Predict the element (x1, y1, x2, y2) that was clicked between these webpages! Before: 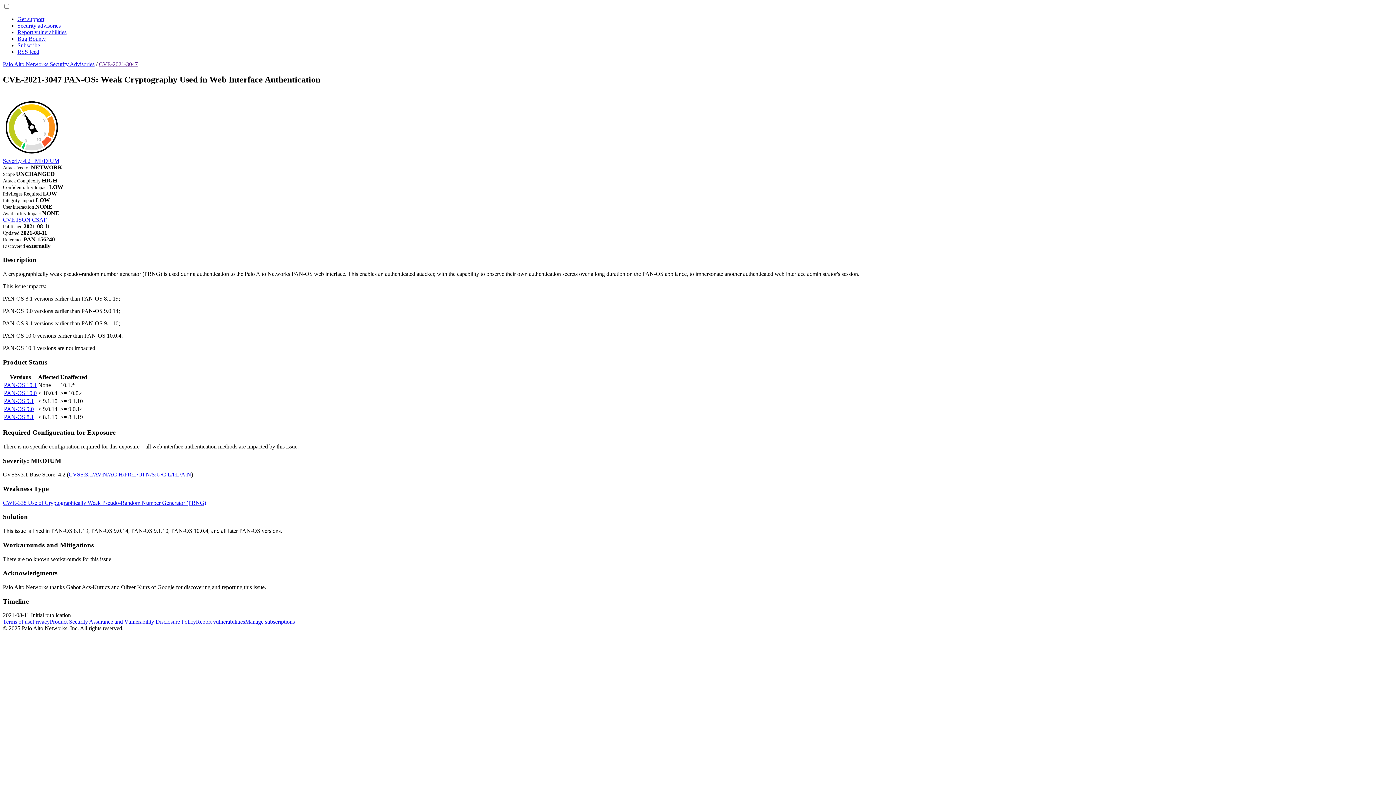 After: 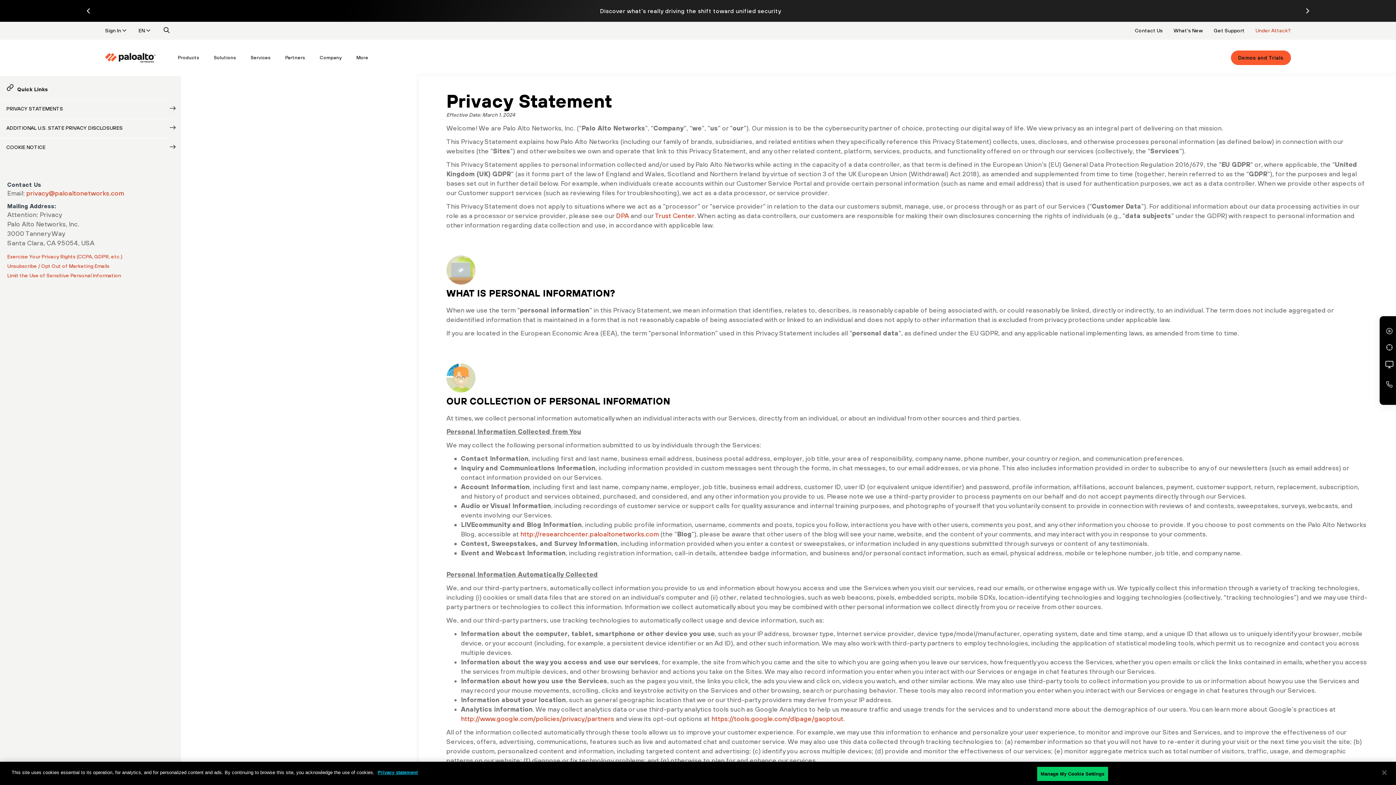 Action: label: Privacy bbox: (32, 619, 49, 625)